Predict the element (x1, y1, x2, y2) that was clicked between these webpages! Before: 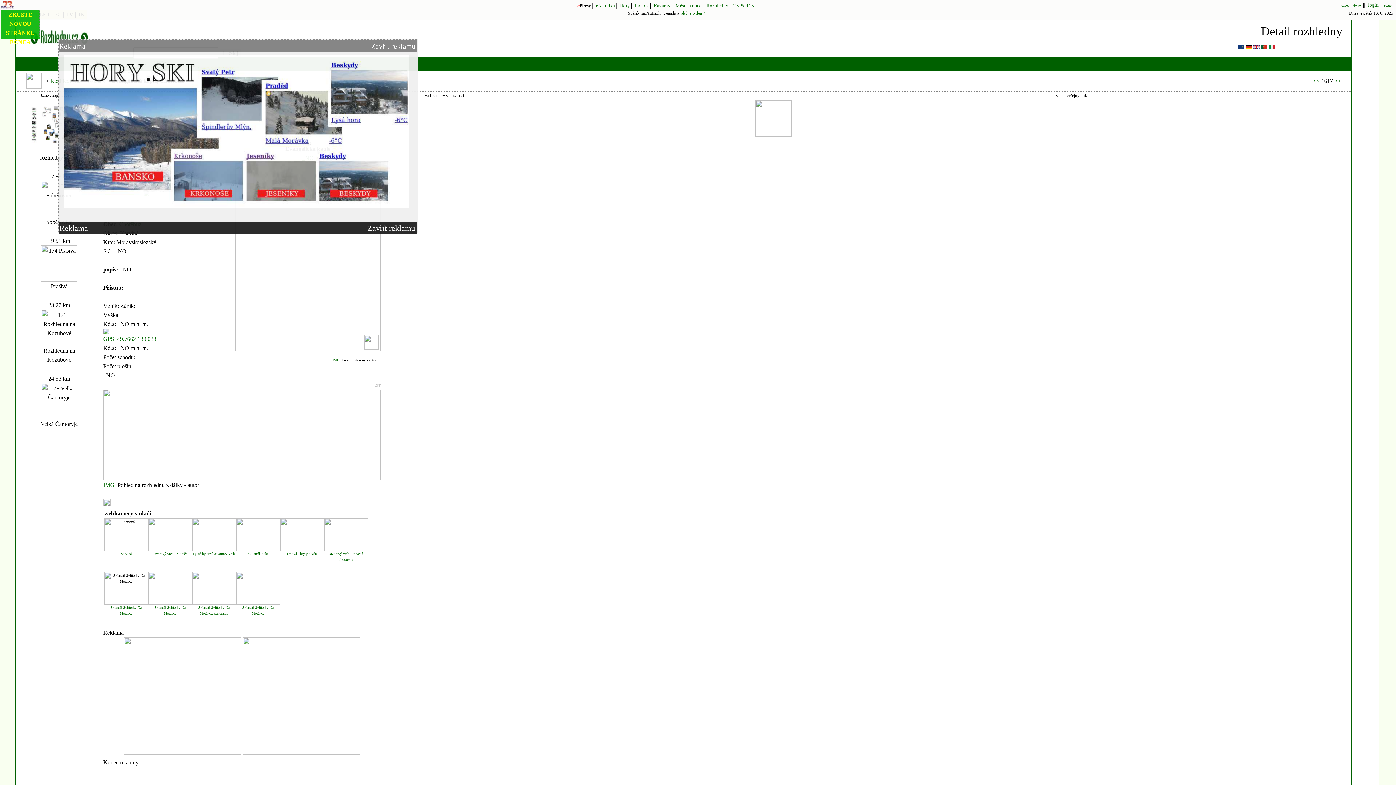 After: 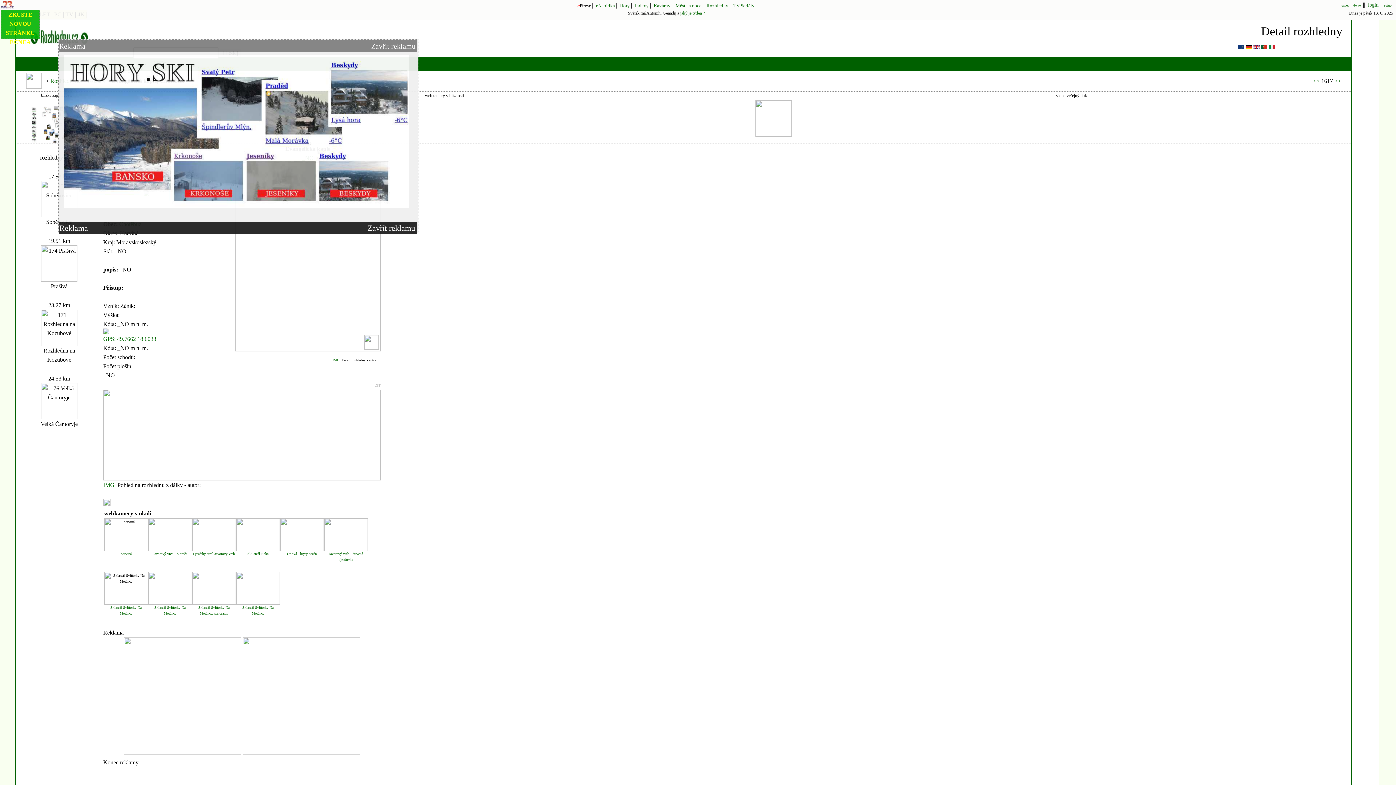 Action: label: 
Javorový vrch - S směr bbox: (148, 548, 191, 556)